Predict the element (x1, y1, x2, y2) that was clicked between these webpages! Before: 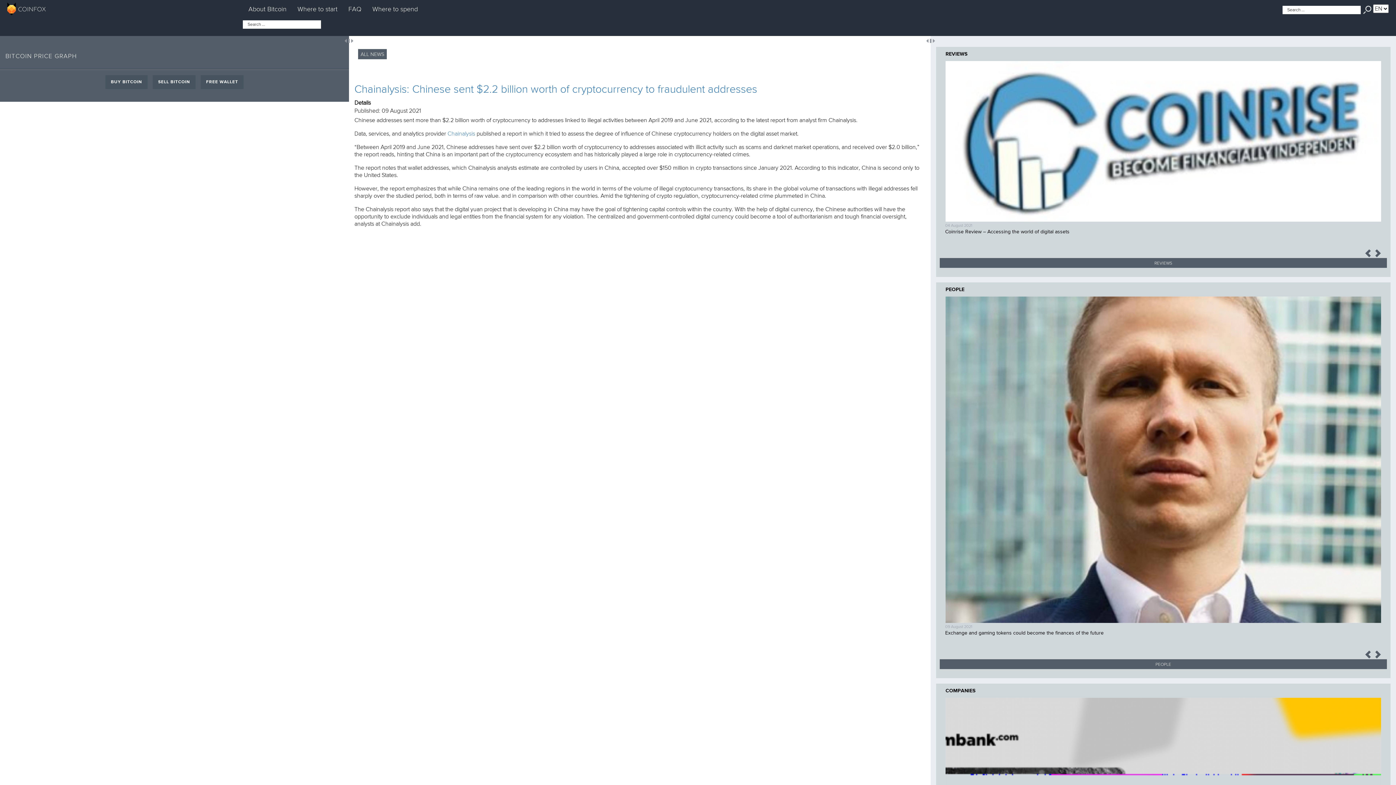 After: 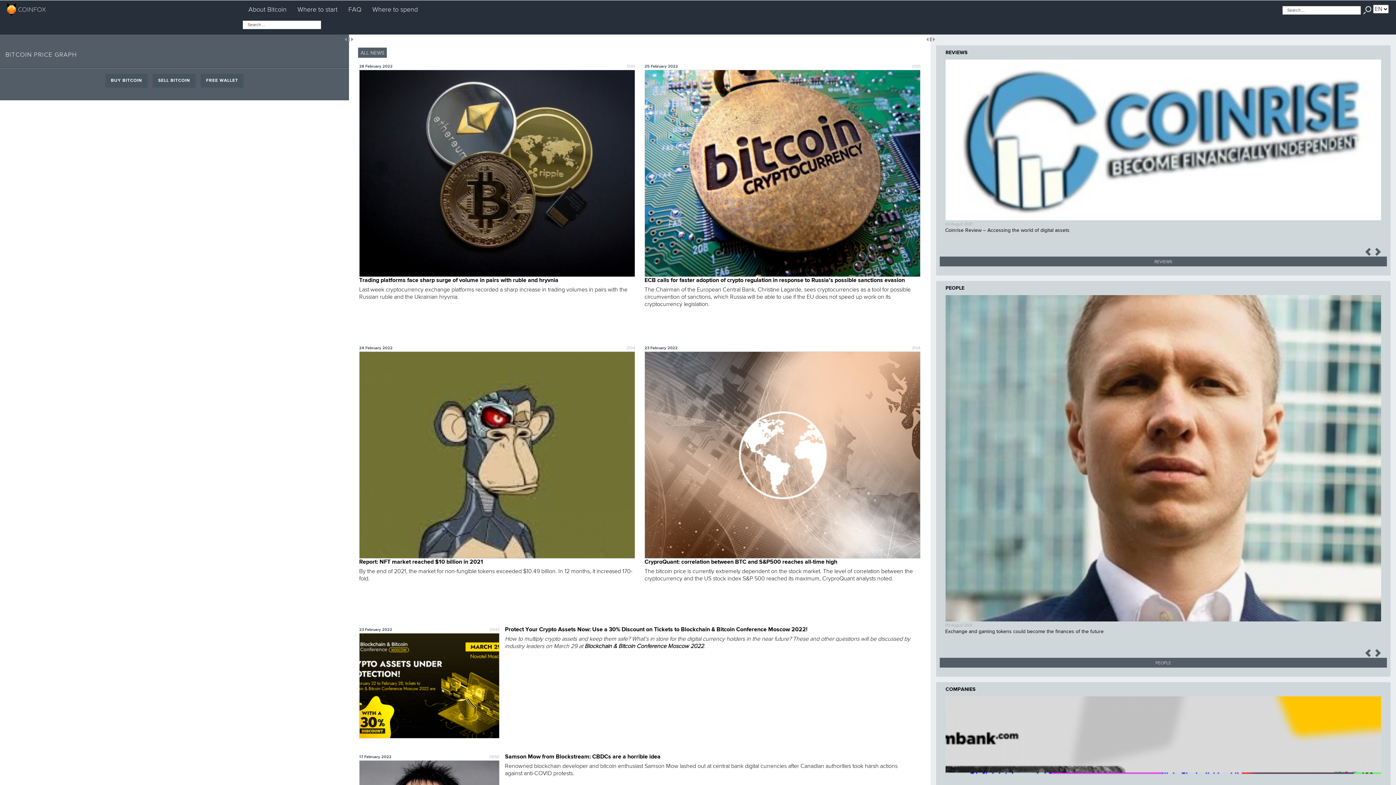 Action: bbox: (7, 0, 47, 17)